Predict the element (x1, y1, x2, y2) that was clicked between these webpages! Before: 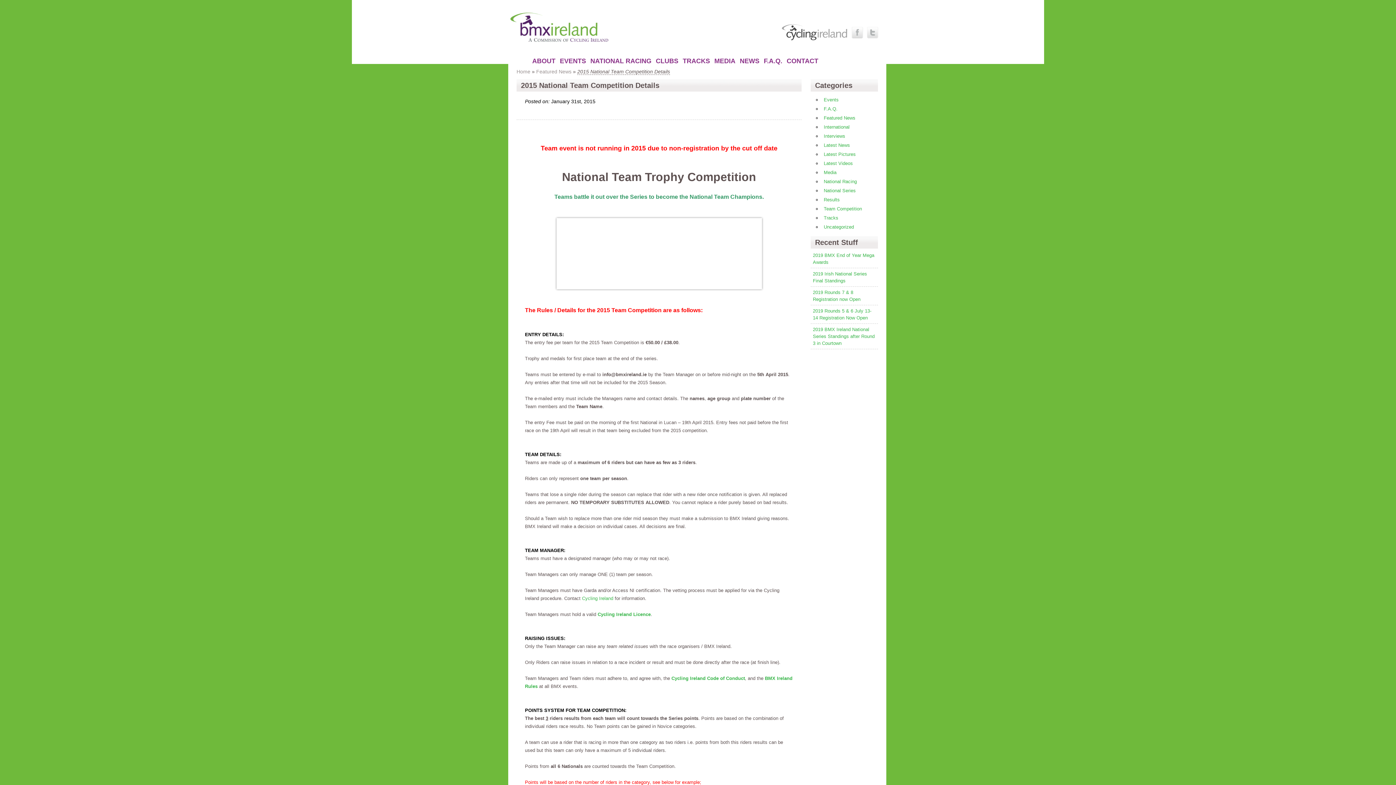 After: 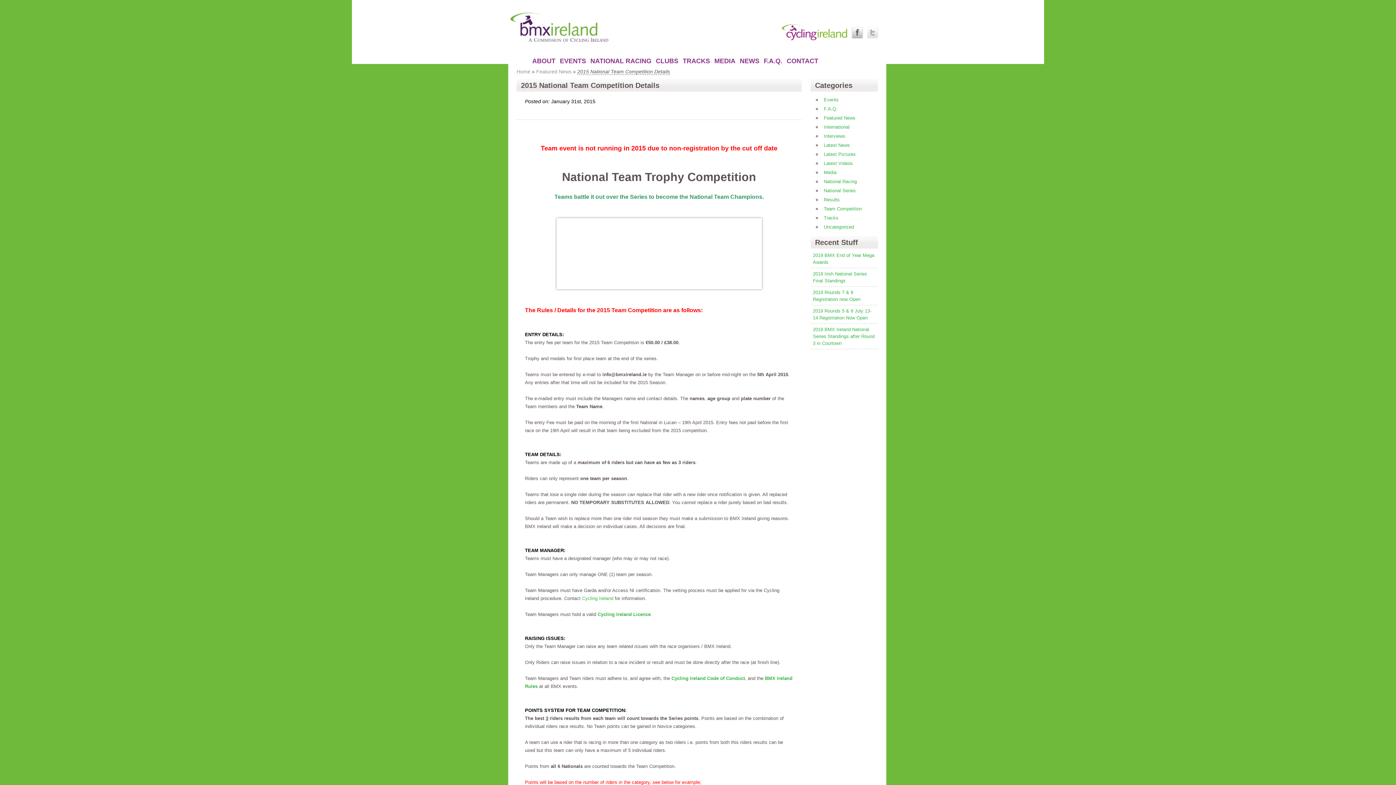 Action: bbox: (852, 33, 865, 39)